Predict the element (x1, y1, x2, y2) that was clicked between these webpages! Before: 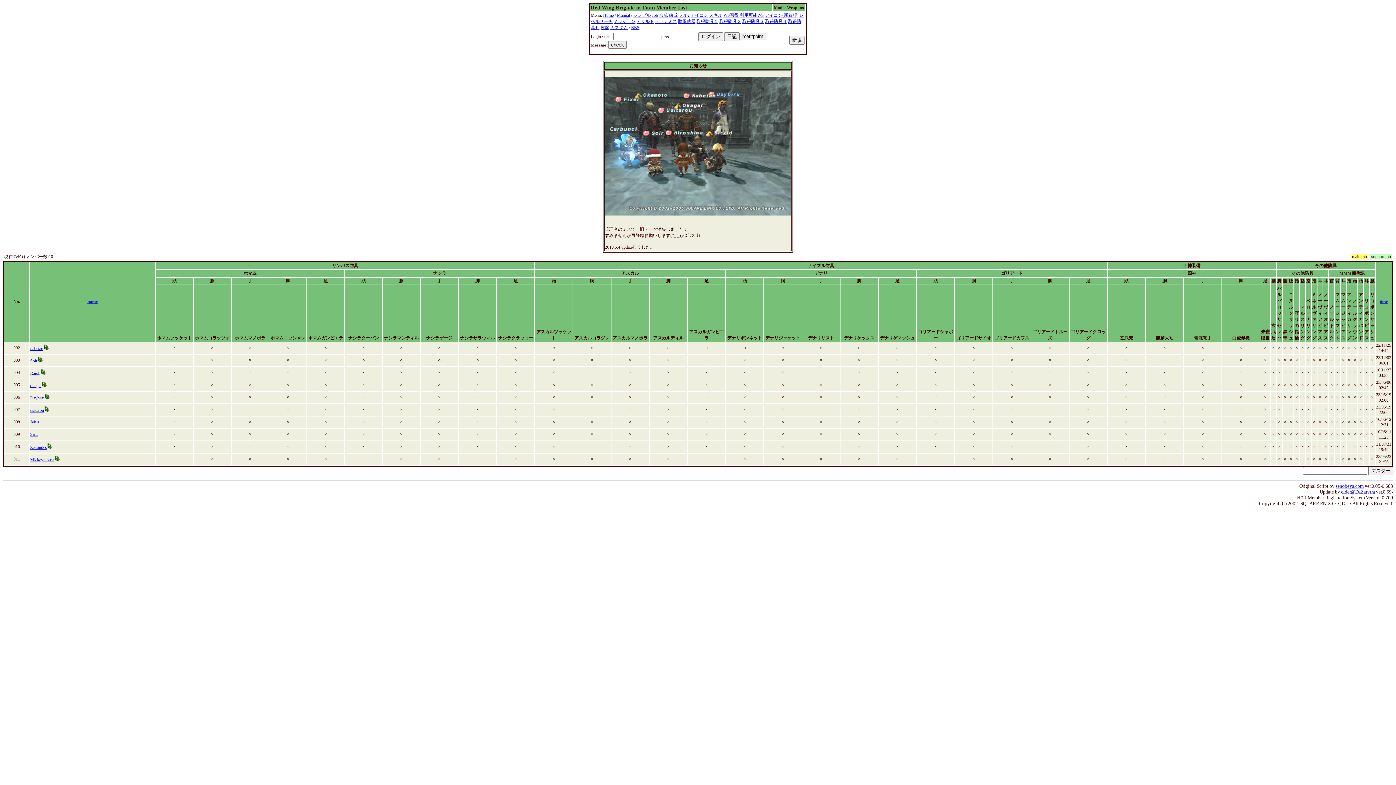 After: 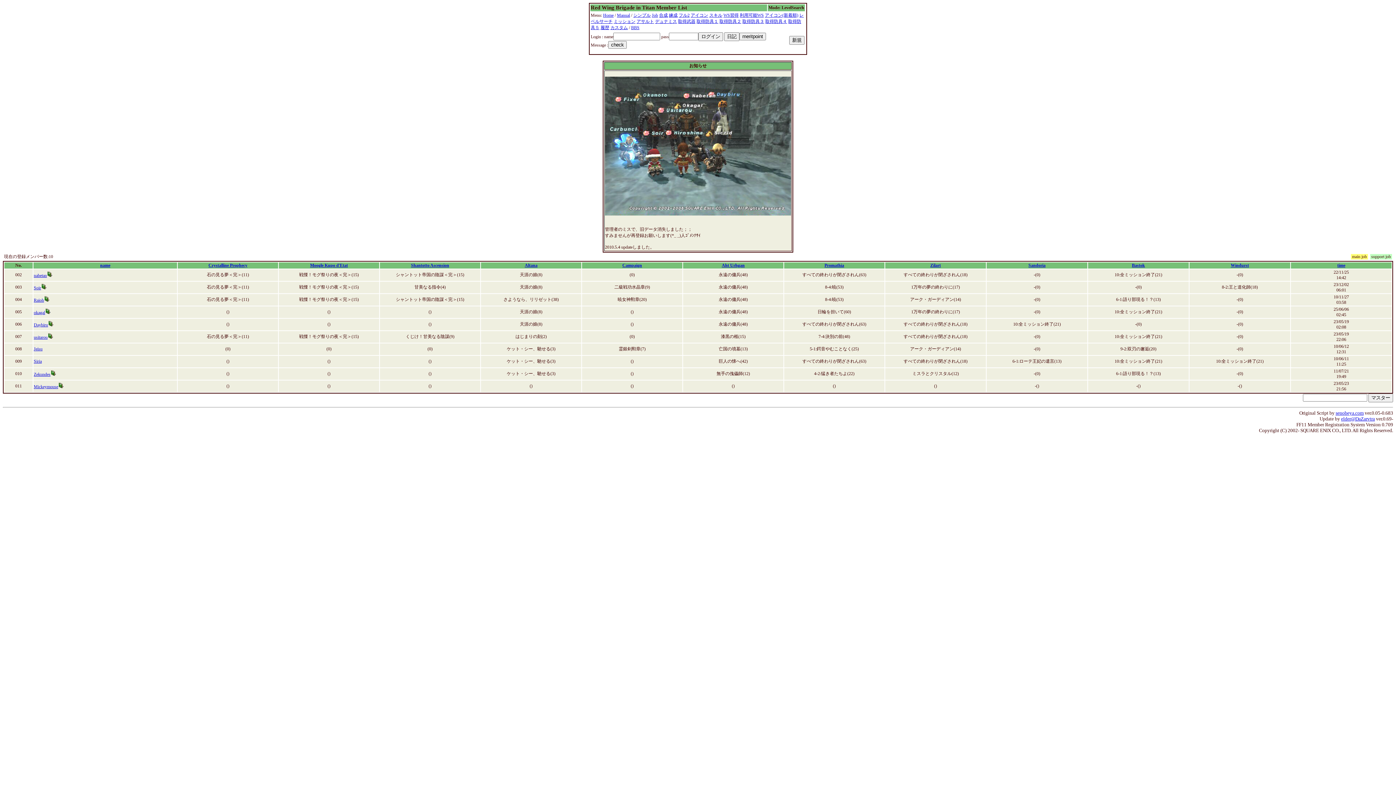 Action: bbox: (613, 18, 635, 24) label: ミッション